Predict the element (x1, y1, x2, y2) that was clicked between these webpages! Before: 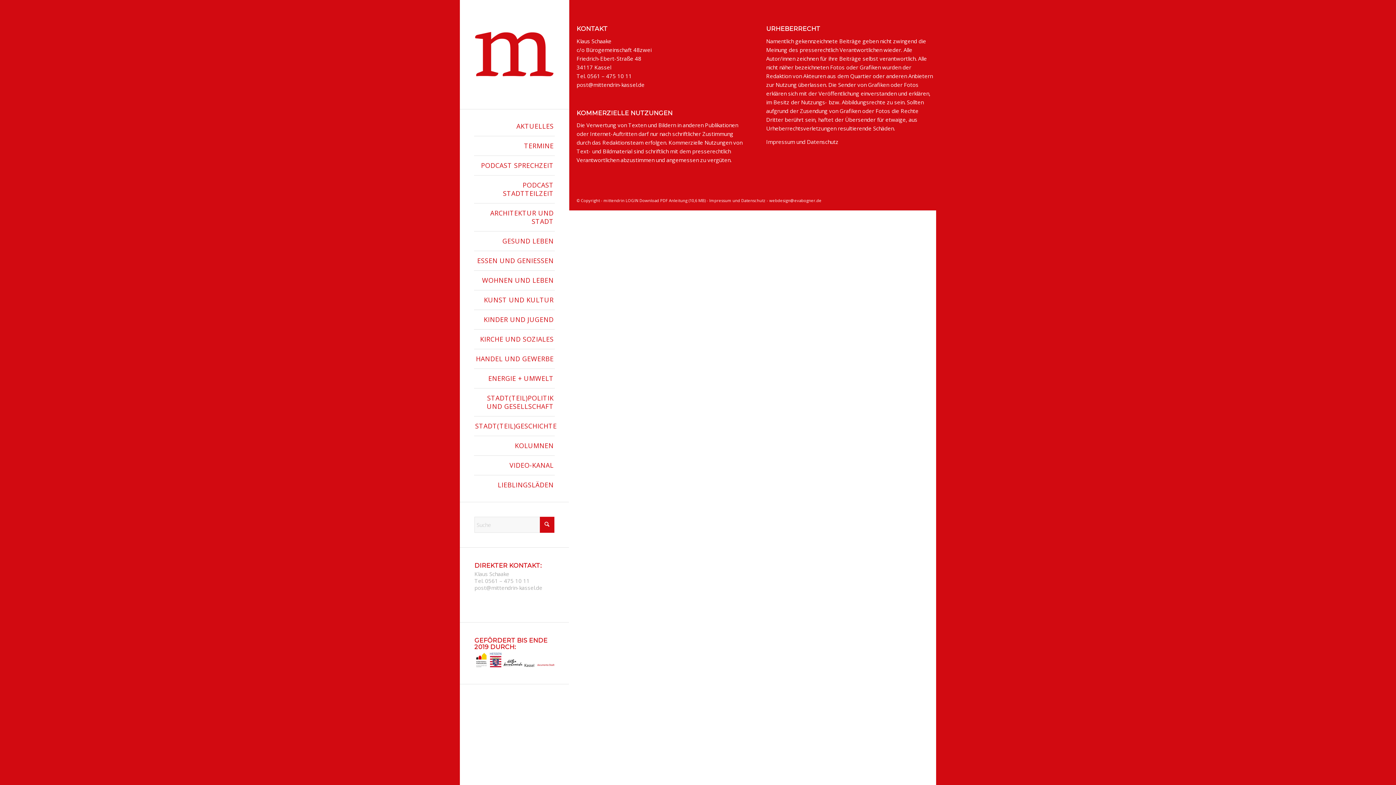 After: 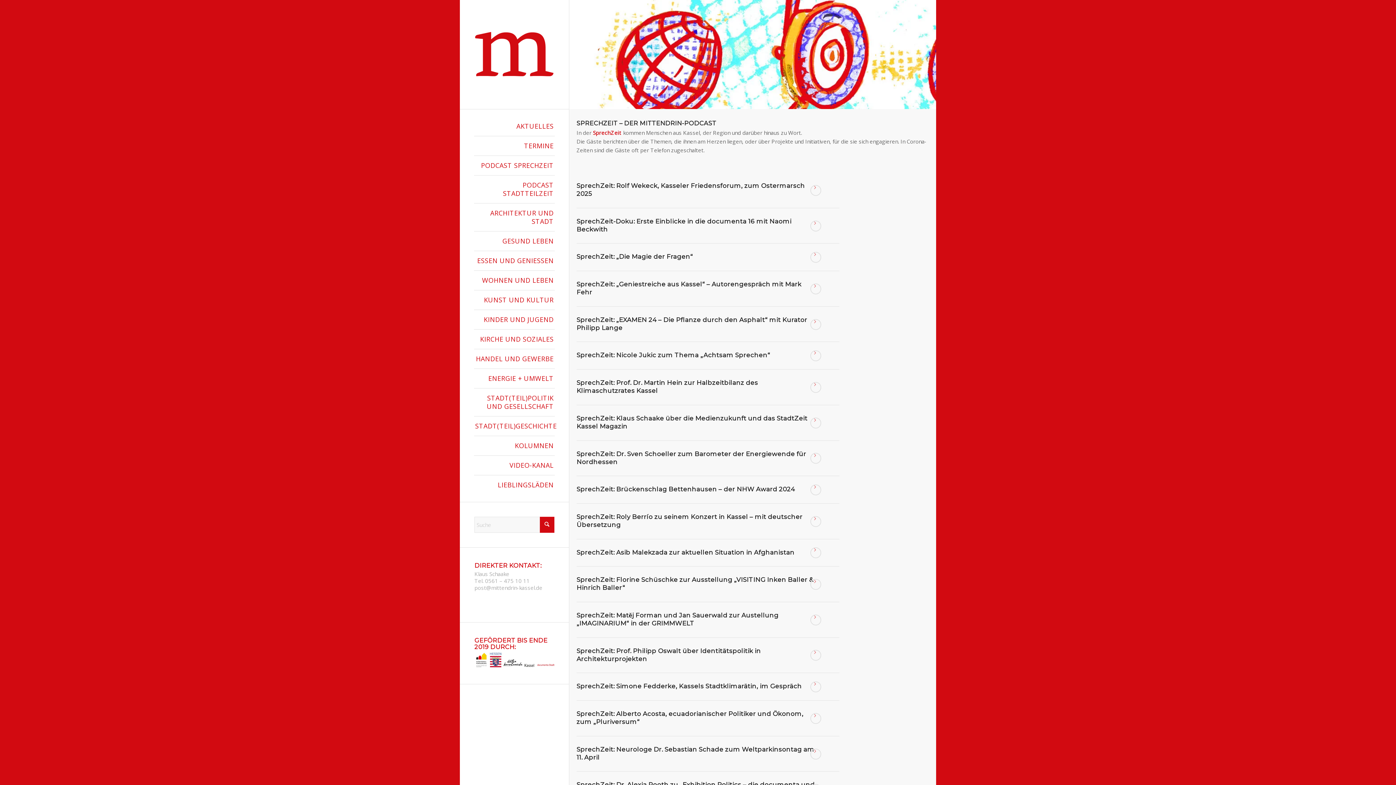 Action: label: PODCAST SPRECHZEIT bbox: (474, 156, 554, 175)